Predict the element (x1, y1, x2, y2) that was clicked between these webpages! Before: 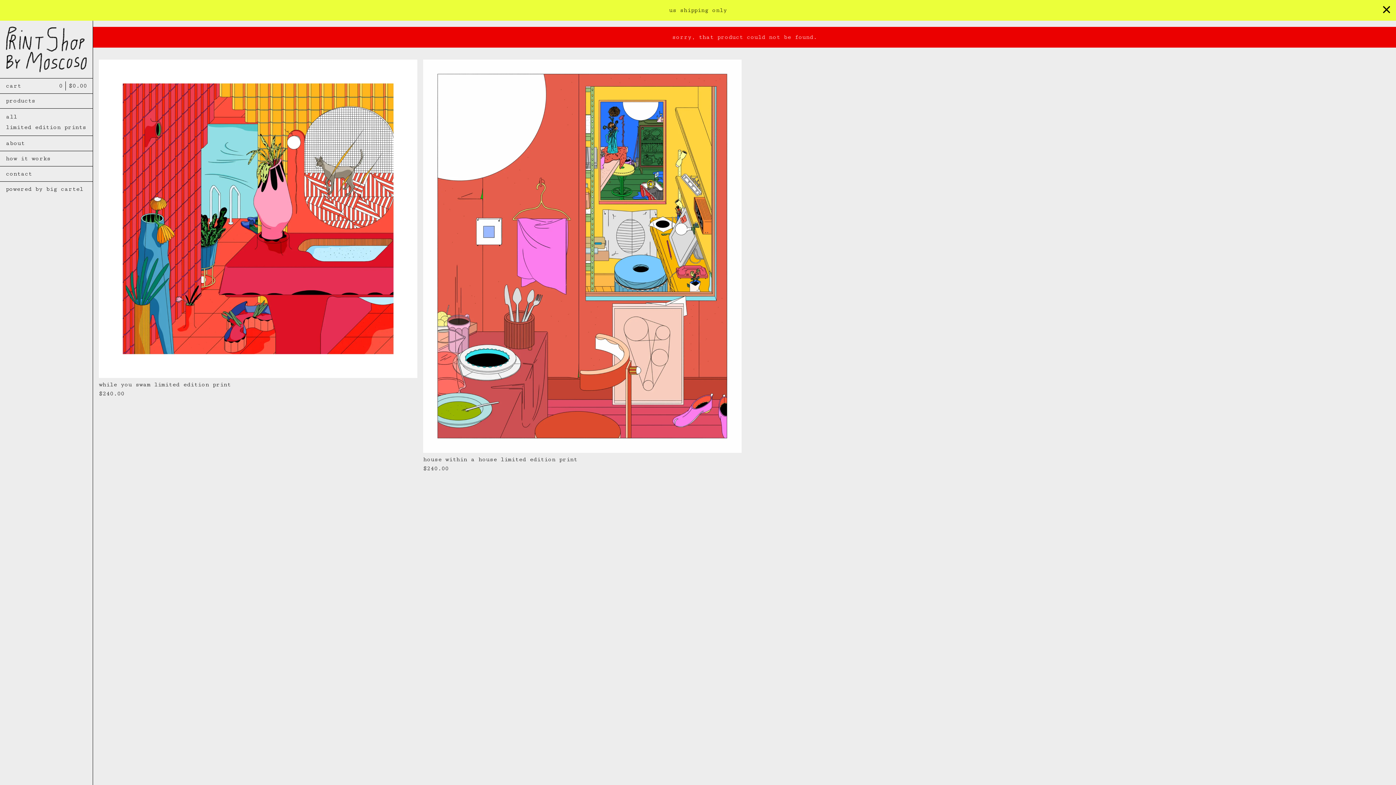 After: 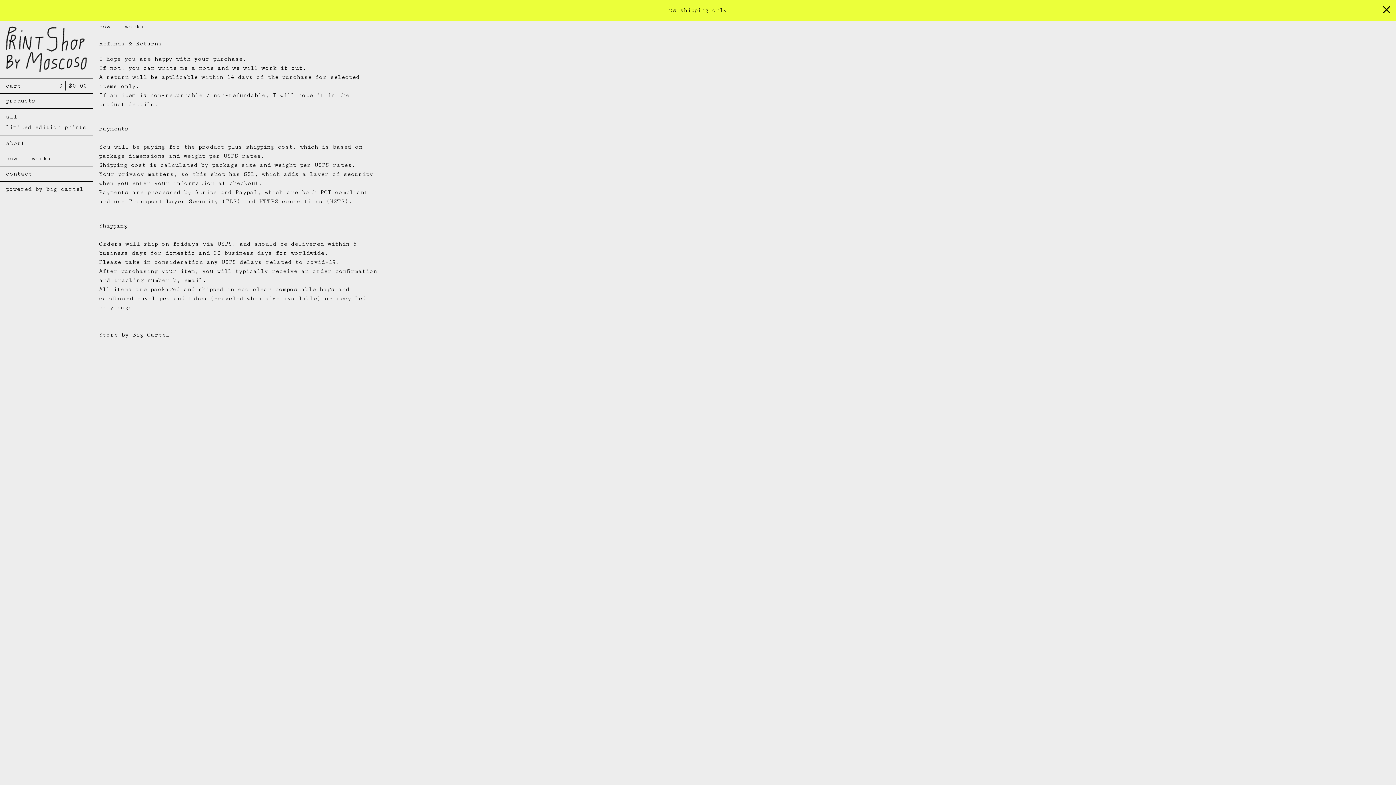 Action: label: how it works bbox: (0, 151, 92, 166)